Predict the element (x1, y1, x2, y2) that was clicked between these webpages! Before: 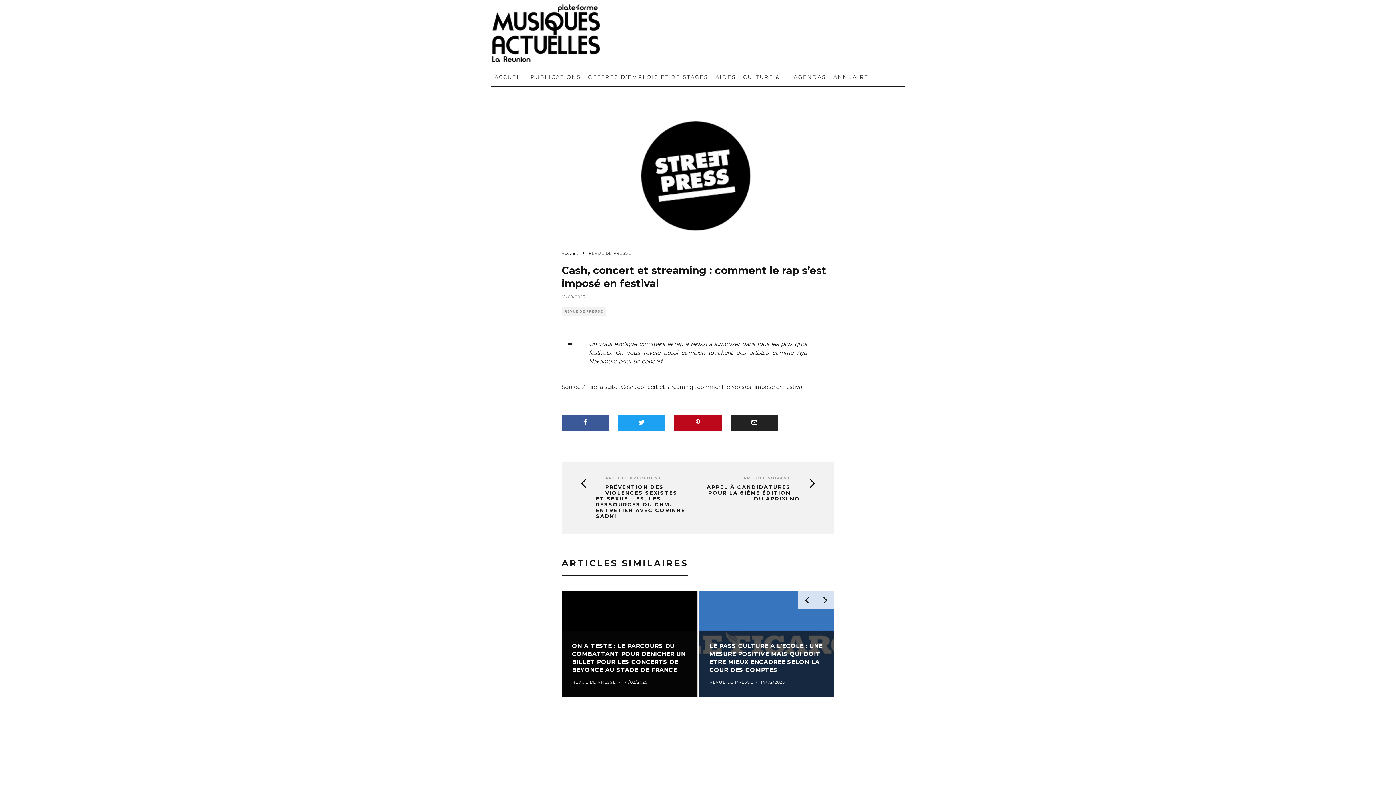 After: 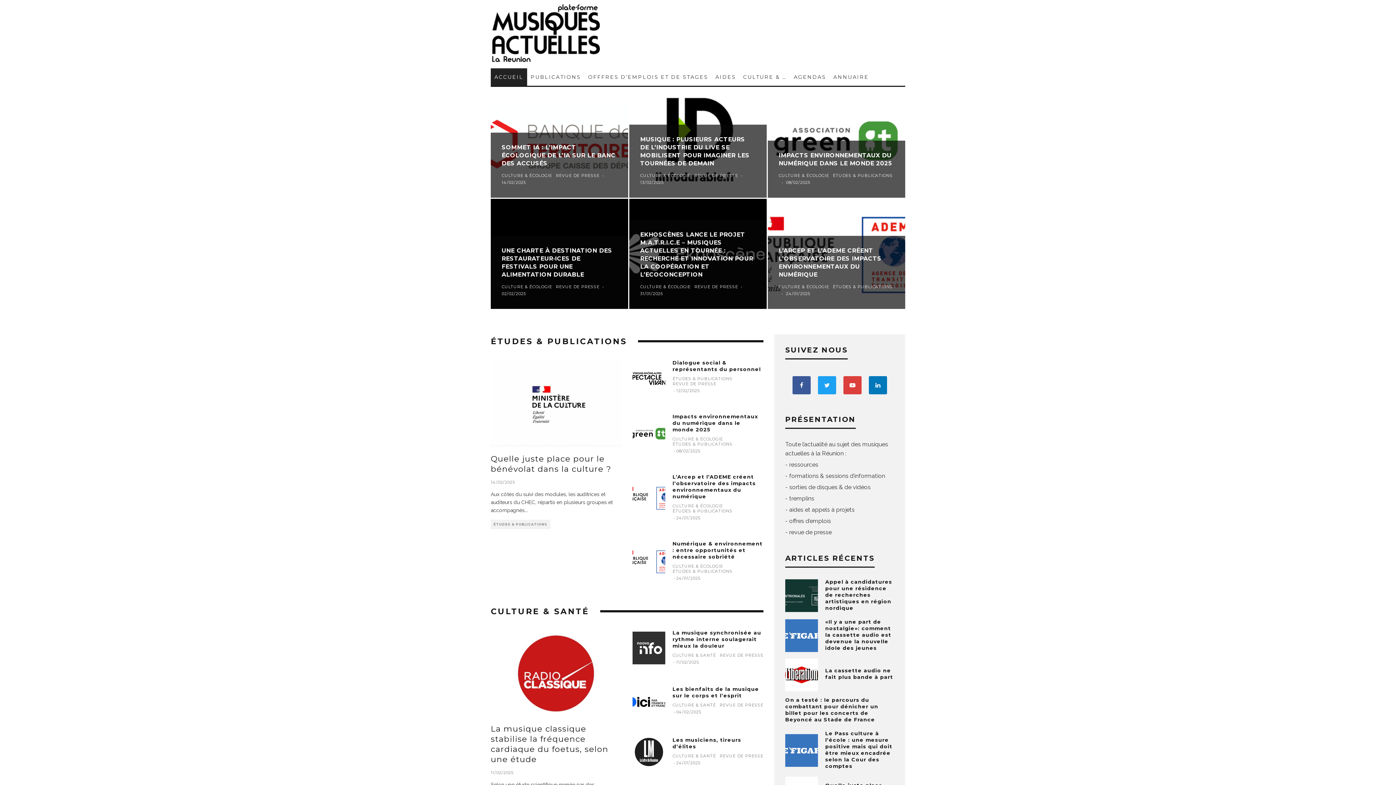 Action: bbox: (490, 68, 527, 85) label: ACCUEIL